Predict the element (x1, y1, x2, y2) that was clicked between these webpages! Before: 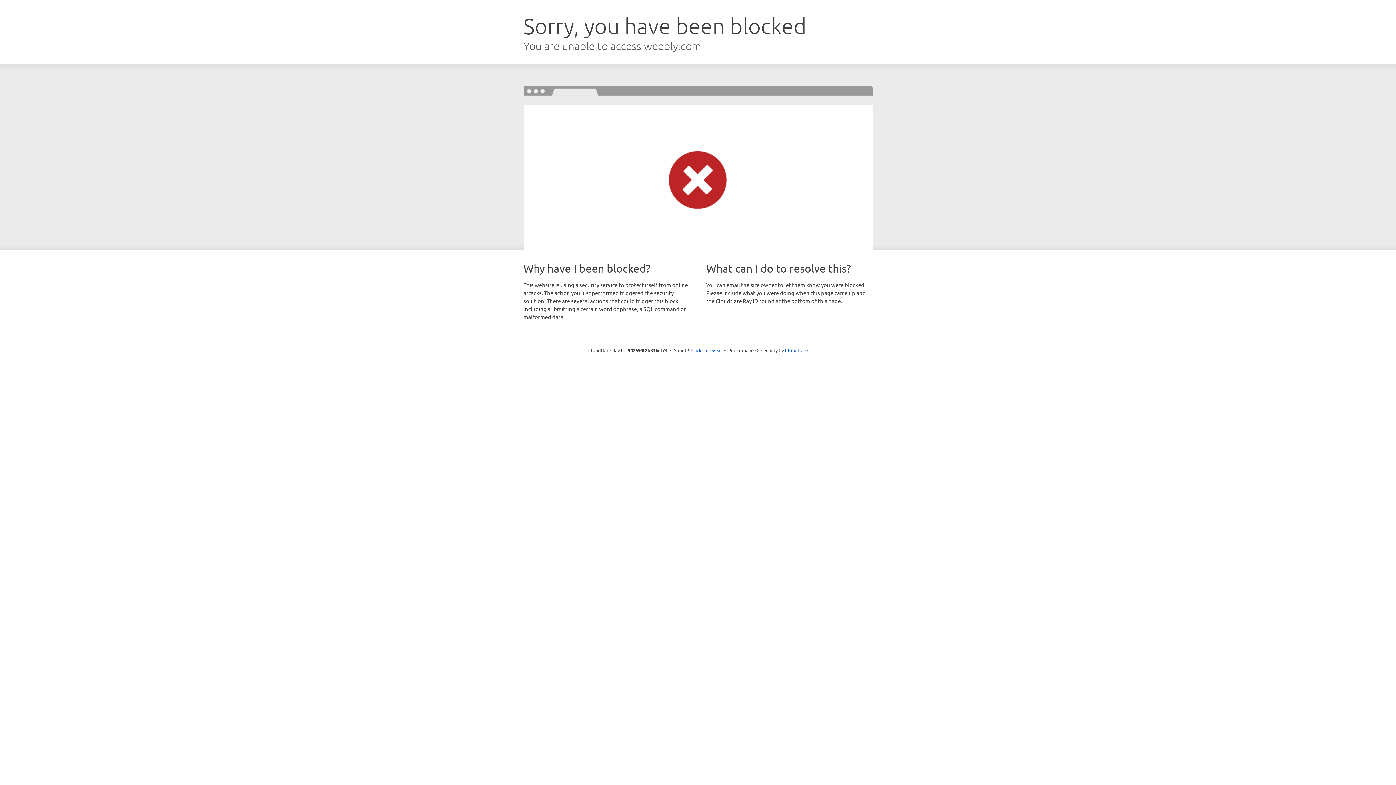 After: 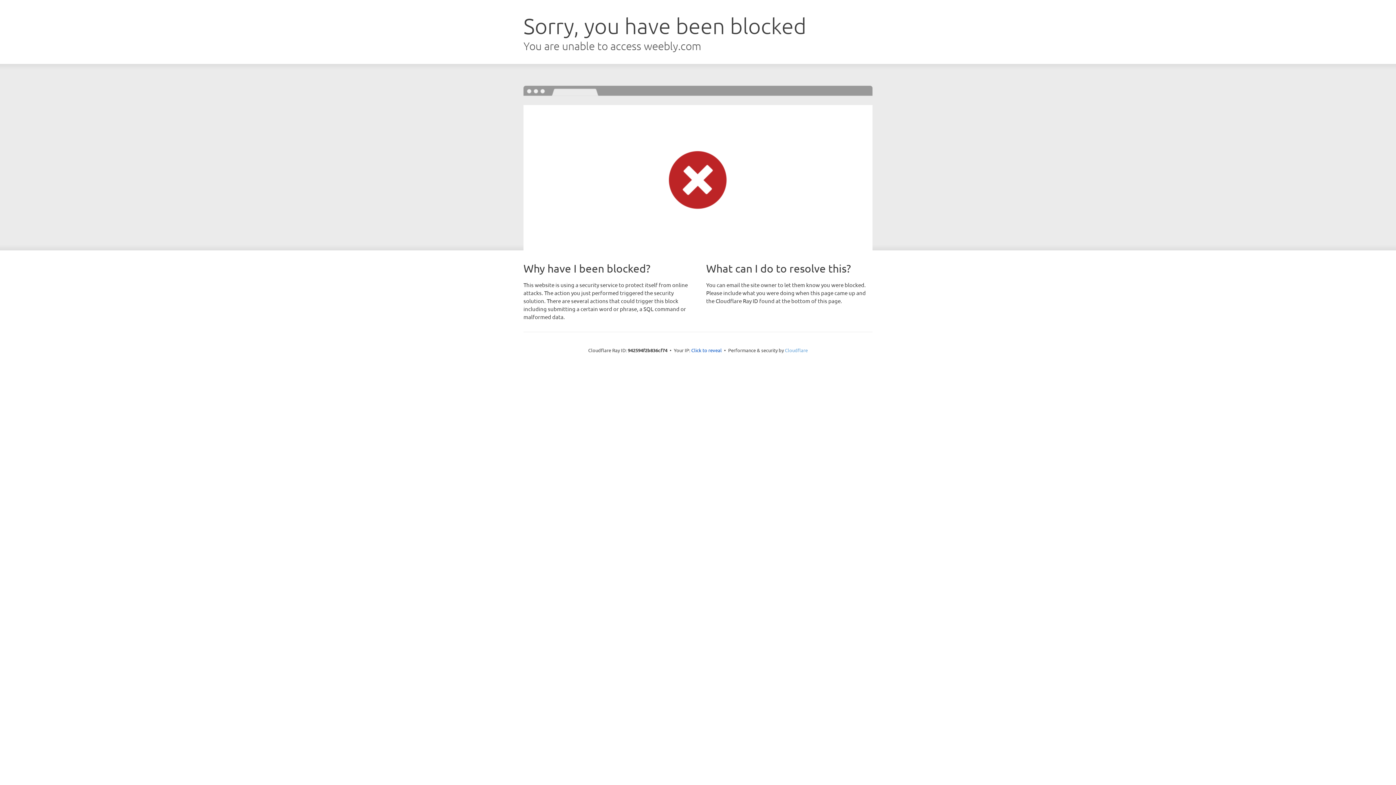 Action: bbox: (785, 347, 808, 353) label: Cloudflare